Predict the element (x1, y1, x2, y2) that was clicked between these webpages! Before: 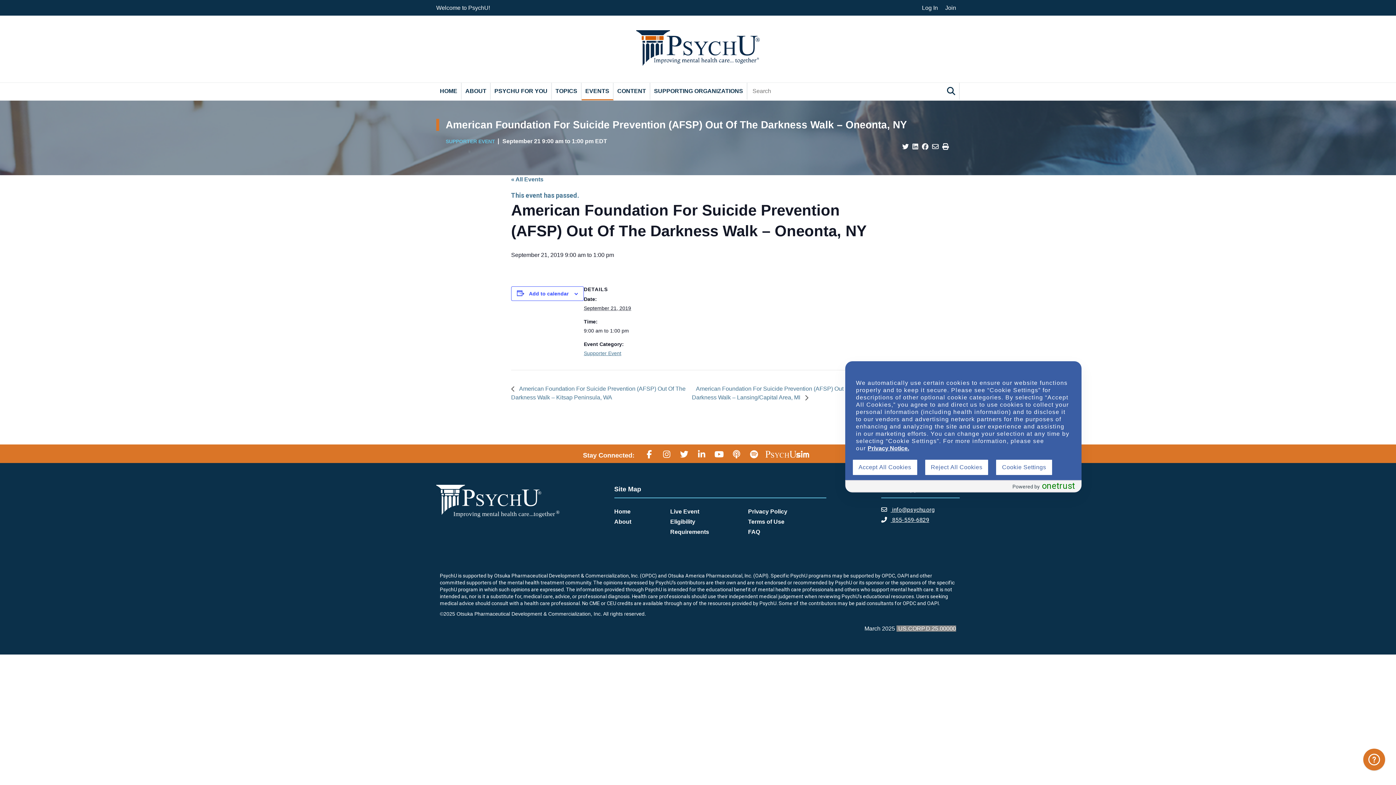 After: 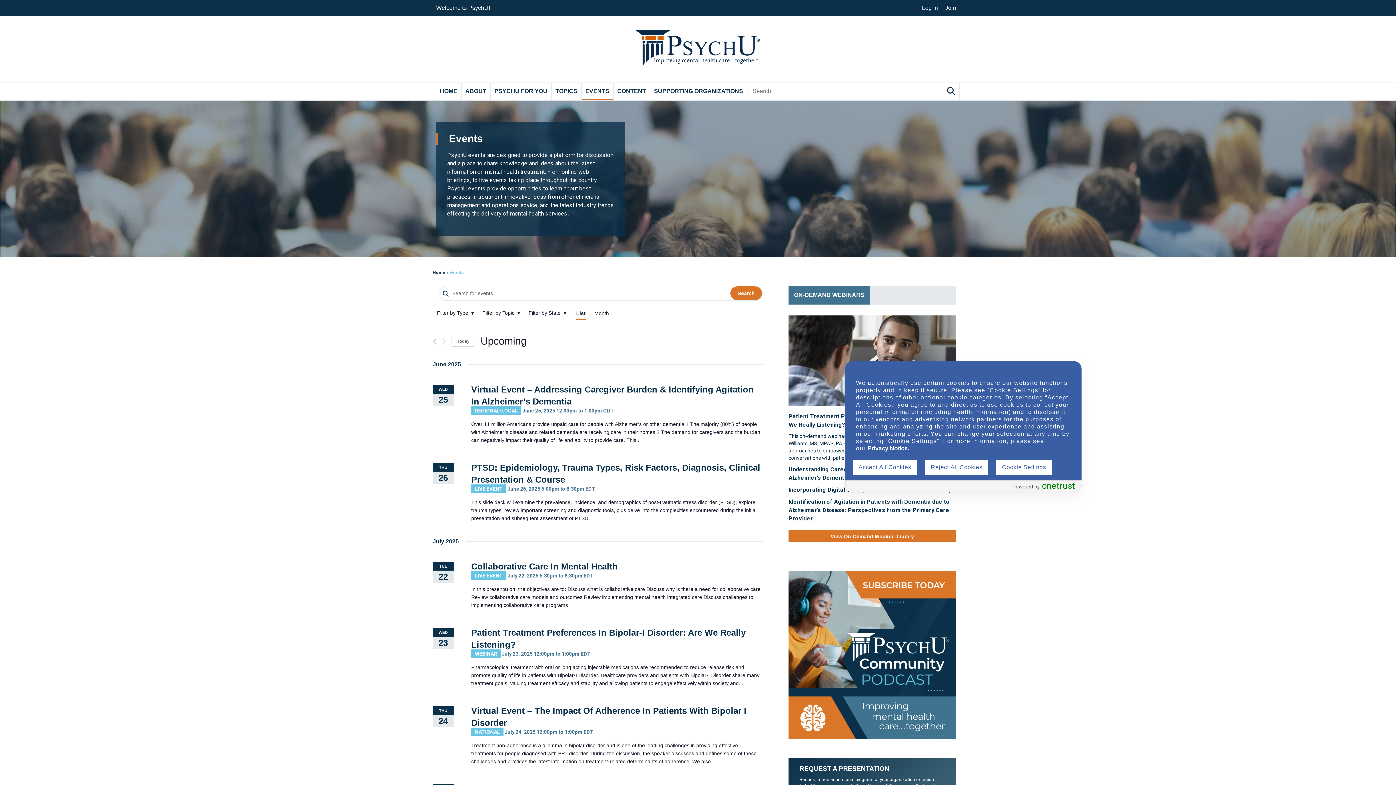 Action: bbox: (511, 176, 543, 182) label: « All Events